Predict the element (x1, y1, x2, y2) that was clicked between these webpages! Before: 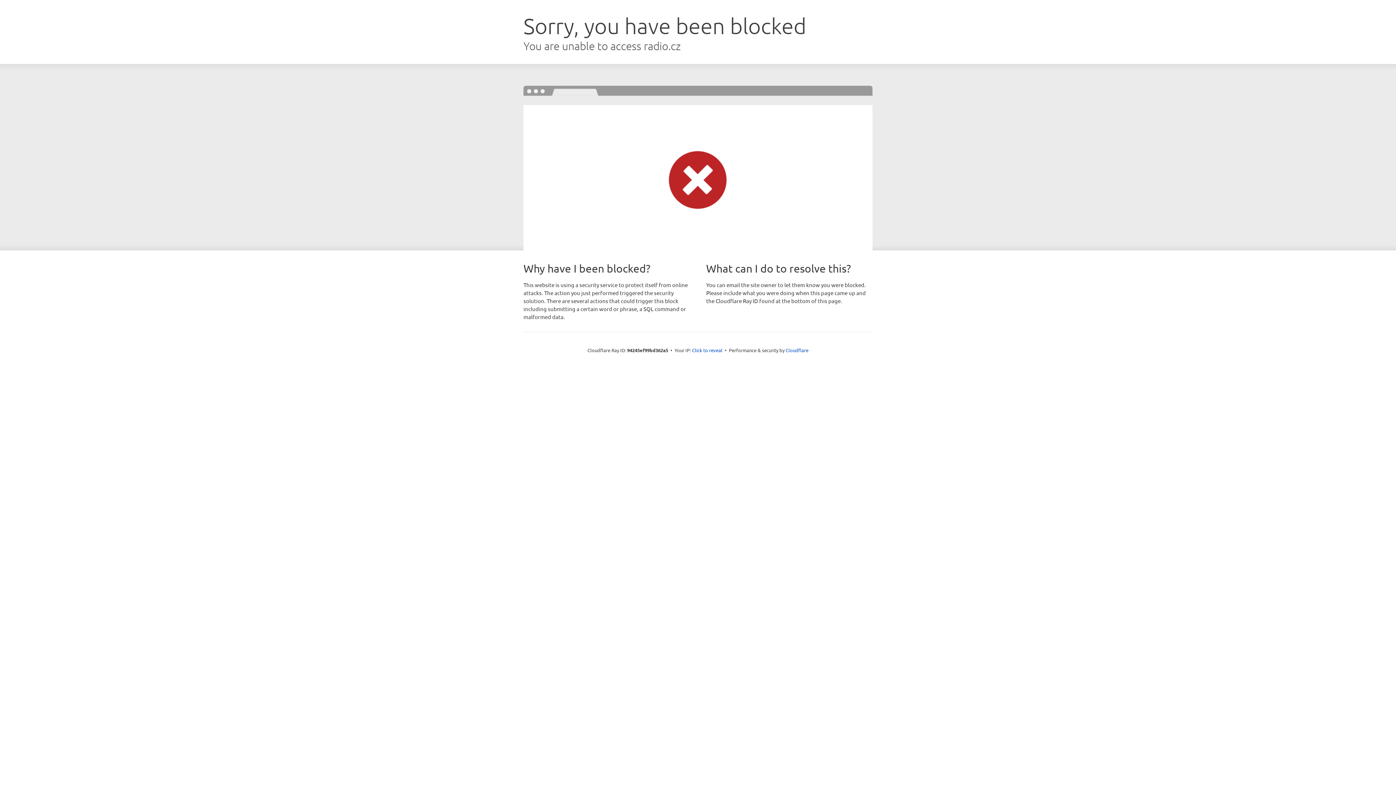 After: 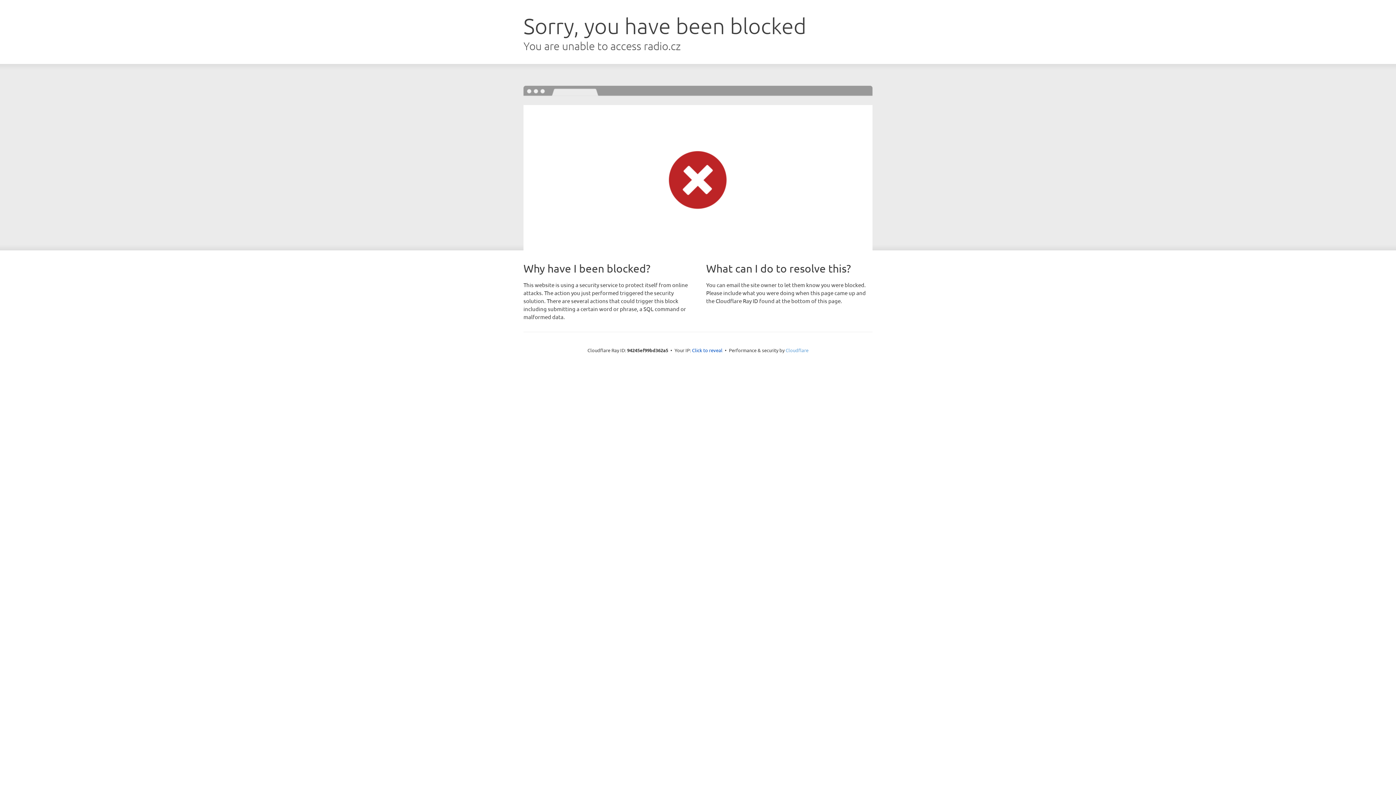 Action: label: Cloudflare bbox: (785, 347, 808, 353)